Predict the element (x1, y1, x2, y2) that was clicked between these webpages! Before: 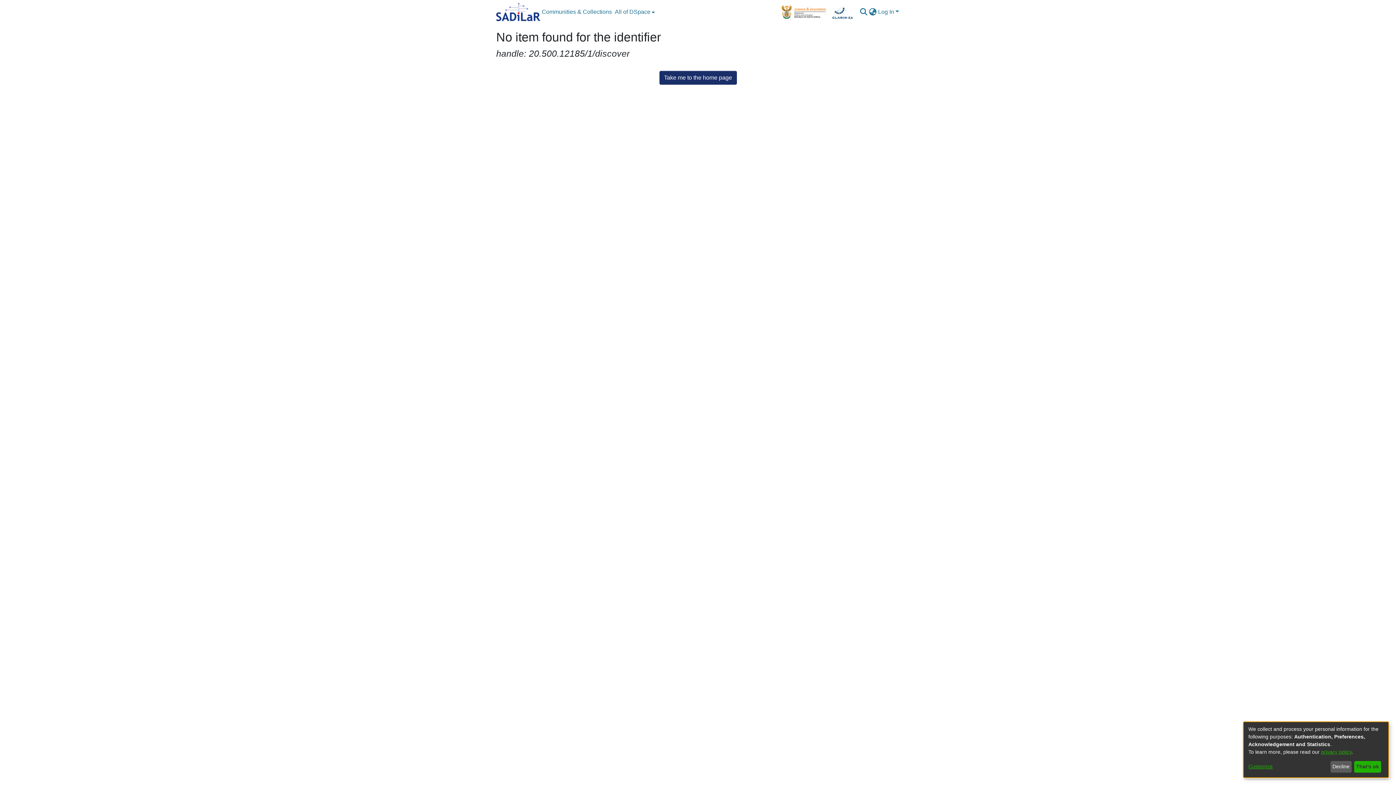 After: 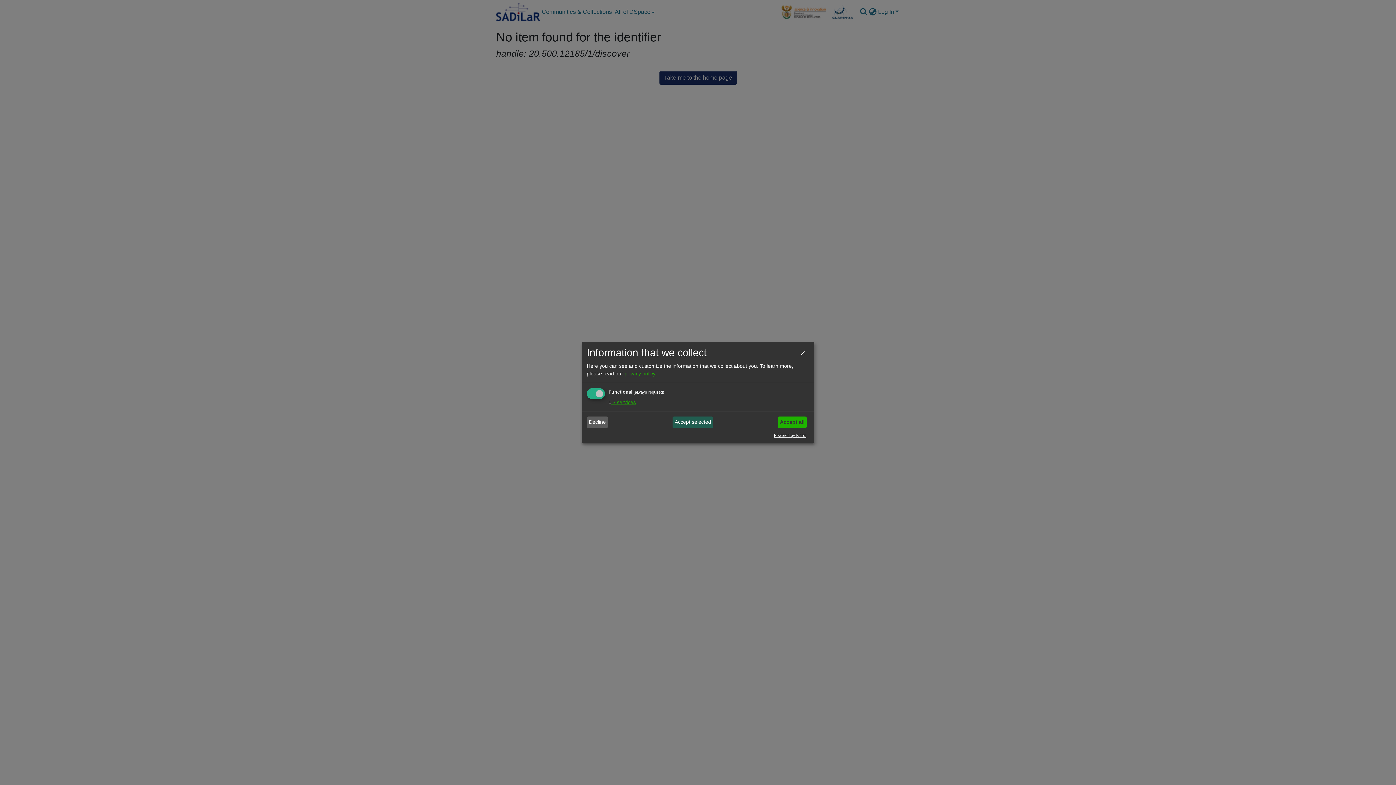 Action: label: Customize bbox: (1248, 763, 1328, 771)